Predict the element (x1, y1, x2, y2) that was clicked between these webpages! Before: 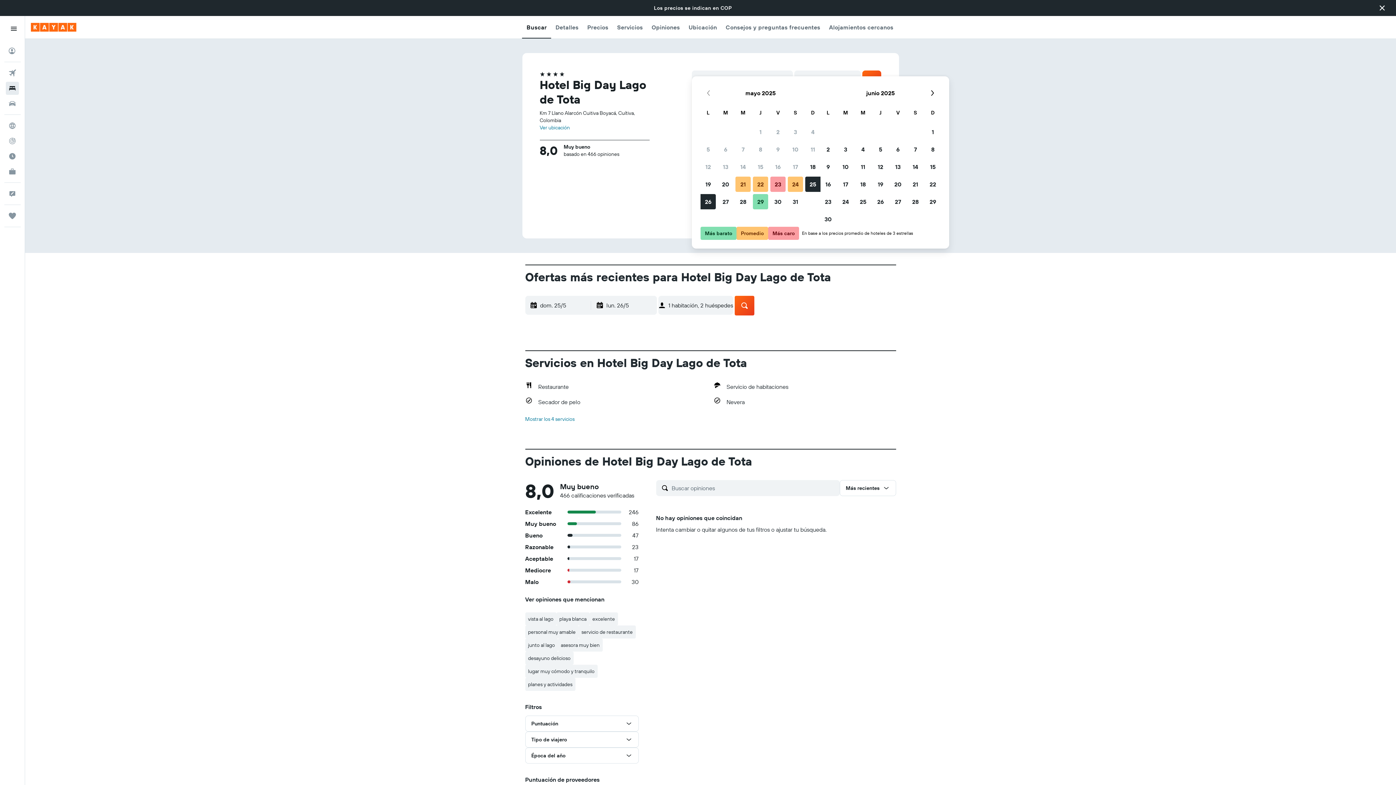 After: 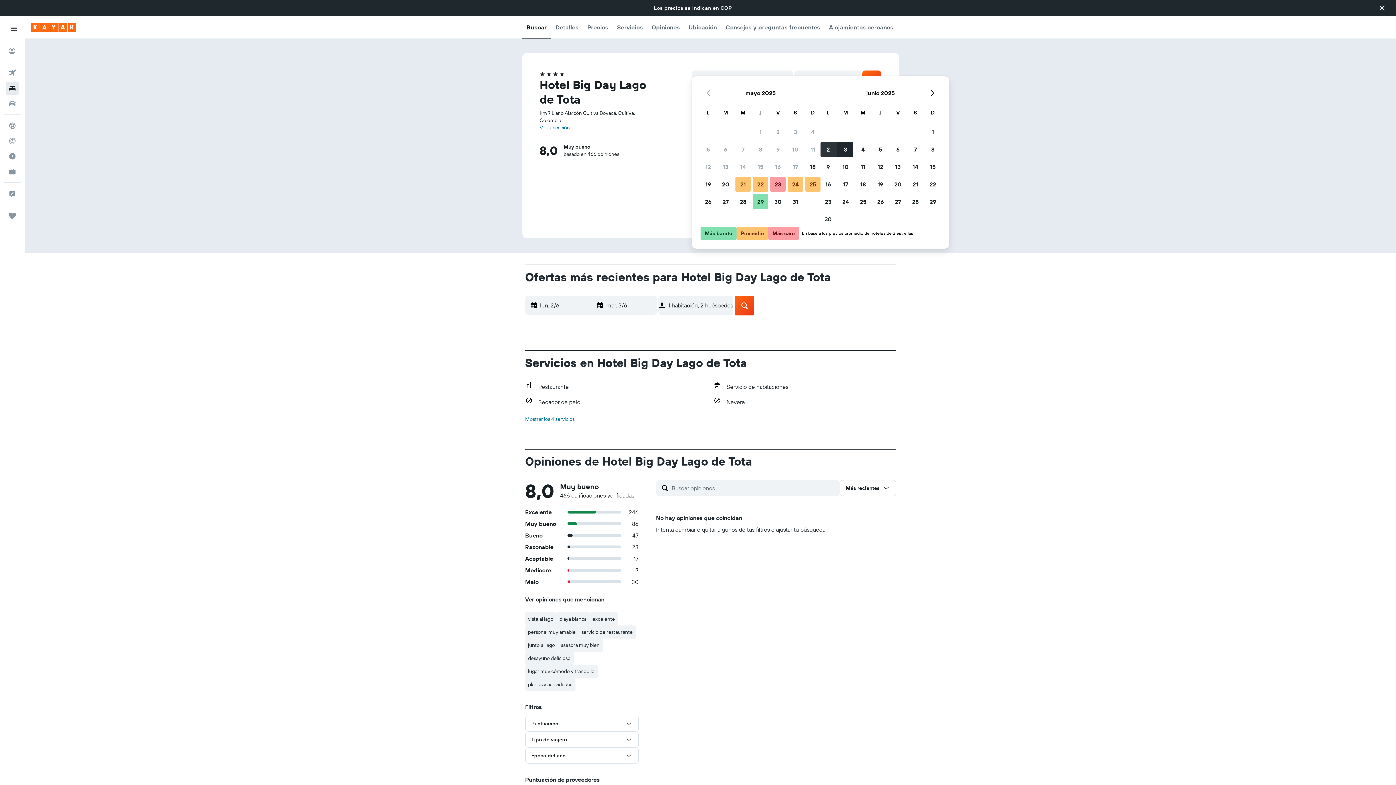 Action: label: 2 de junio de 2025 bbox: (819, 140, 837, 158)